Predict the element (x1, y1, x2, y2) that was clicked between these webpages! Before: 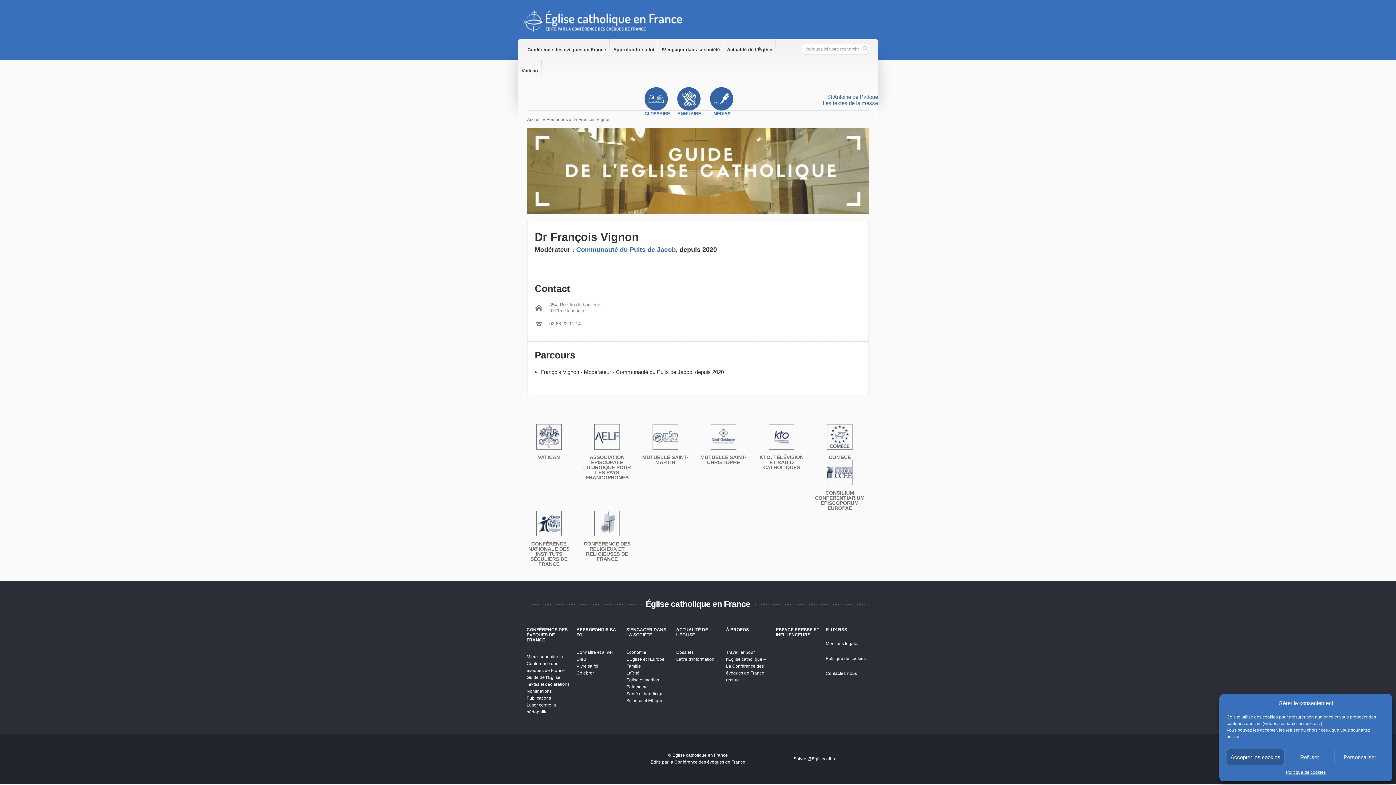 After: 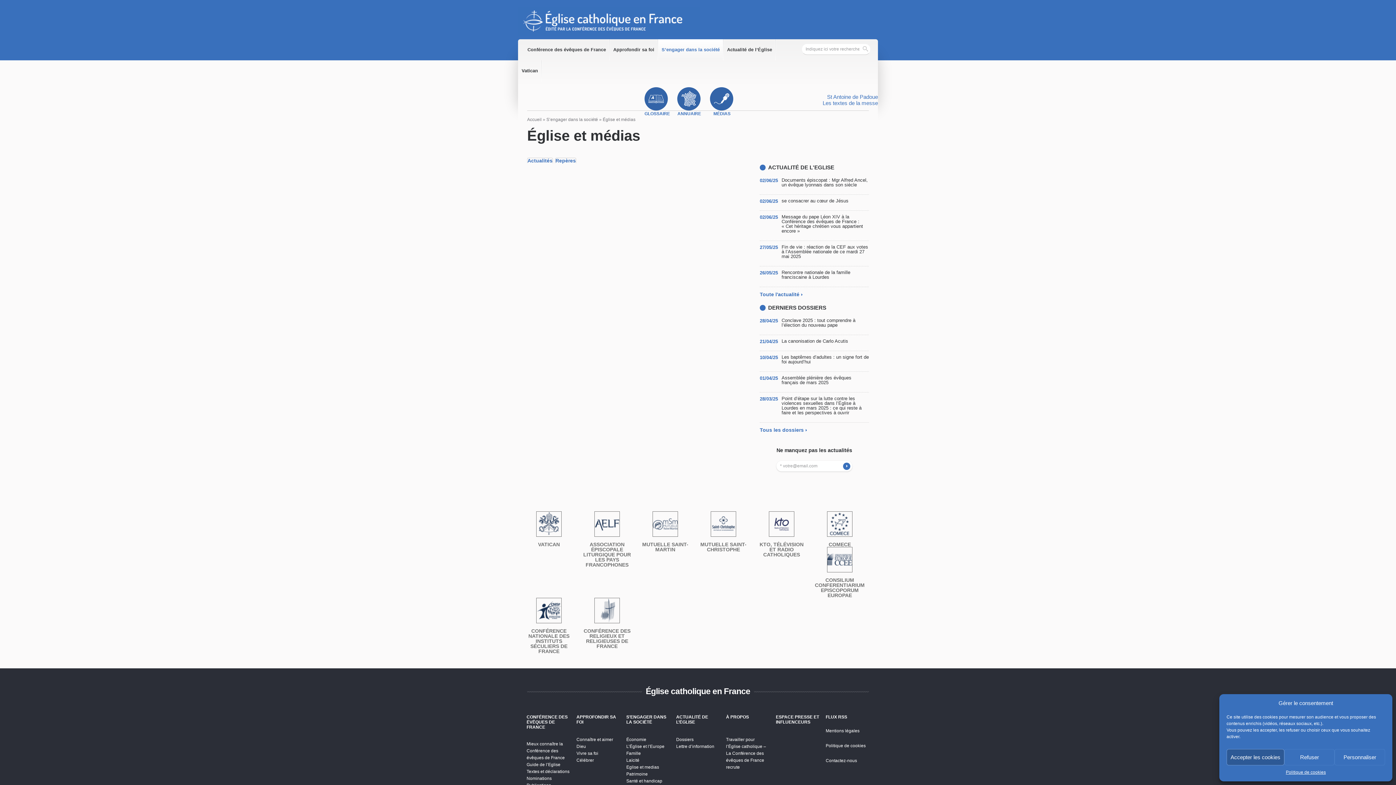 Action: label: Eglise et medias bbox: (626, 677, 659, 682)